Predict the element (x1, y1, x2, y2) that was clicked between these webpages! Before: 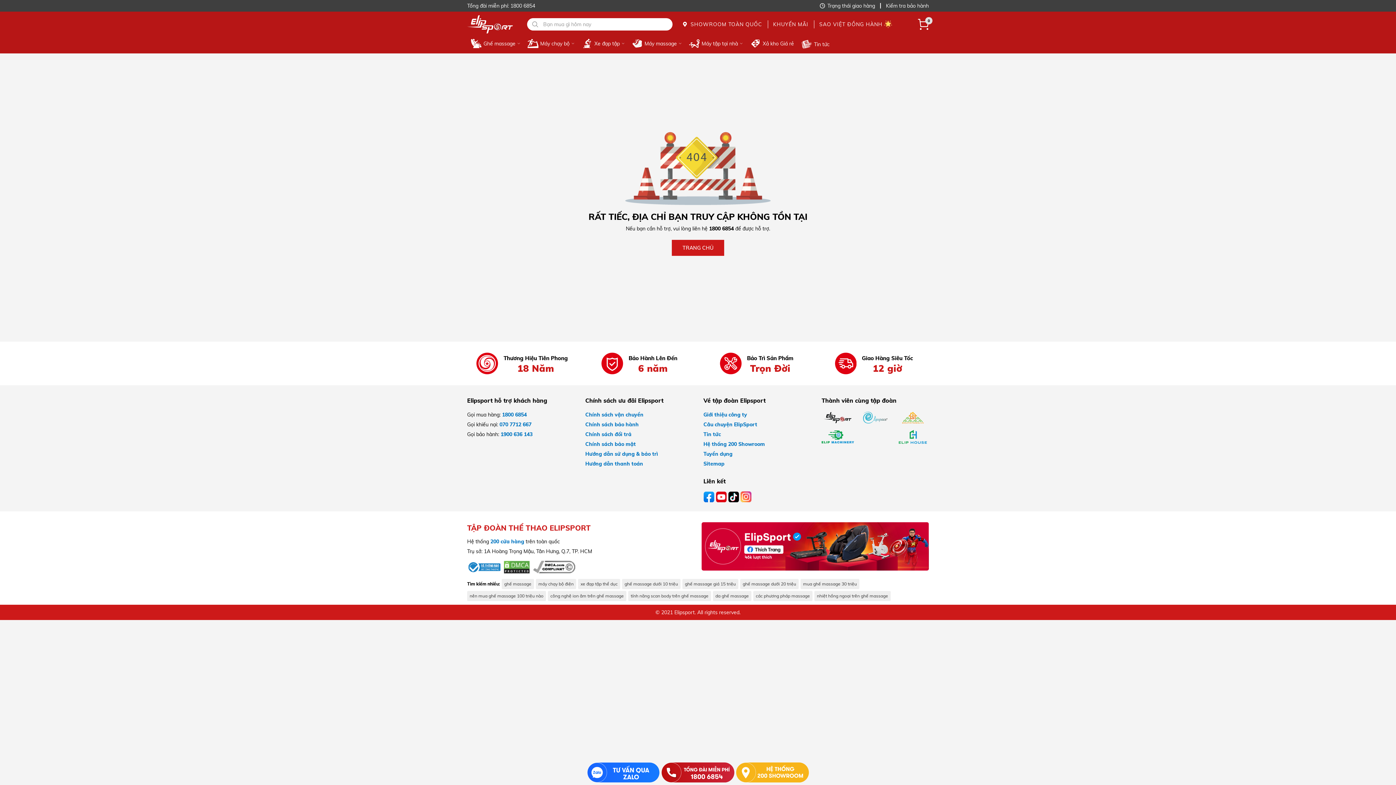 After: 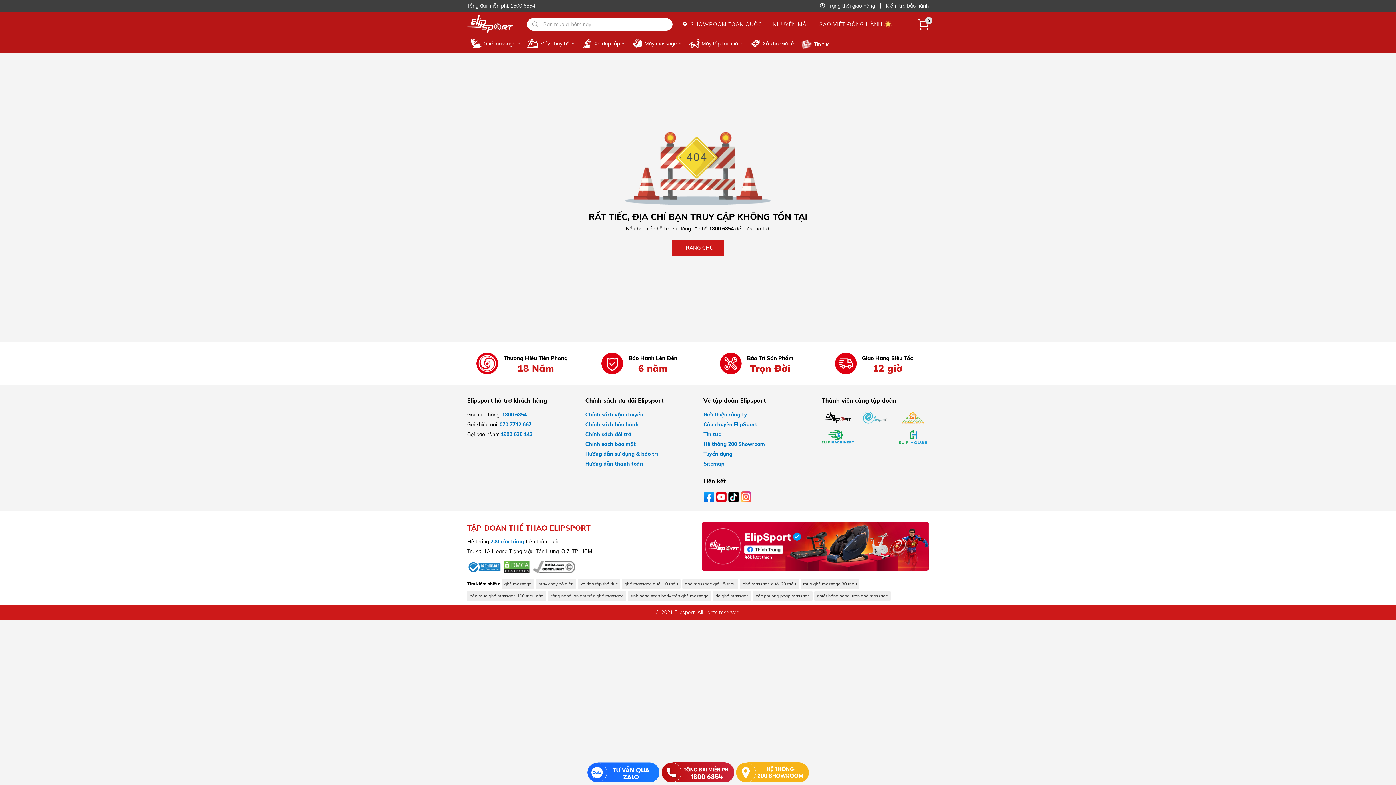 Action: label: da ghế massage bbox: (709, 591, 748, 601)